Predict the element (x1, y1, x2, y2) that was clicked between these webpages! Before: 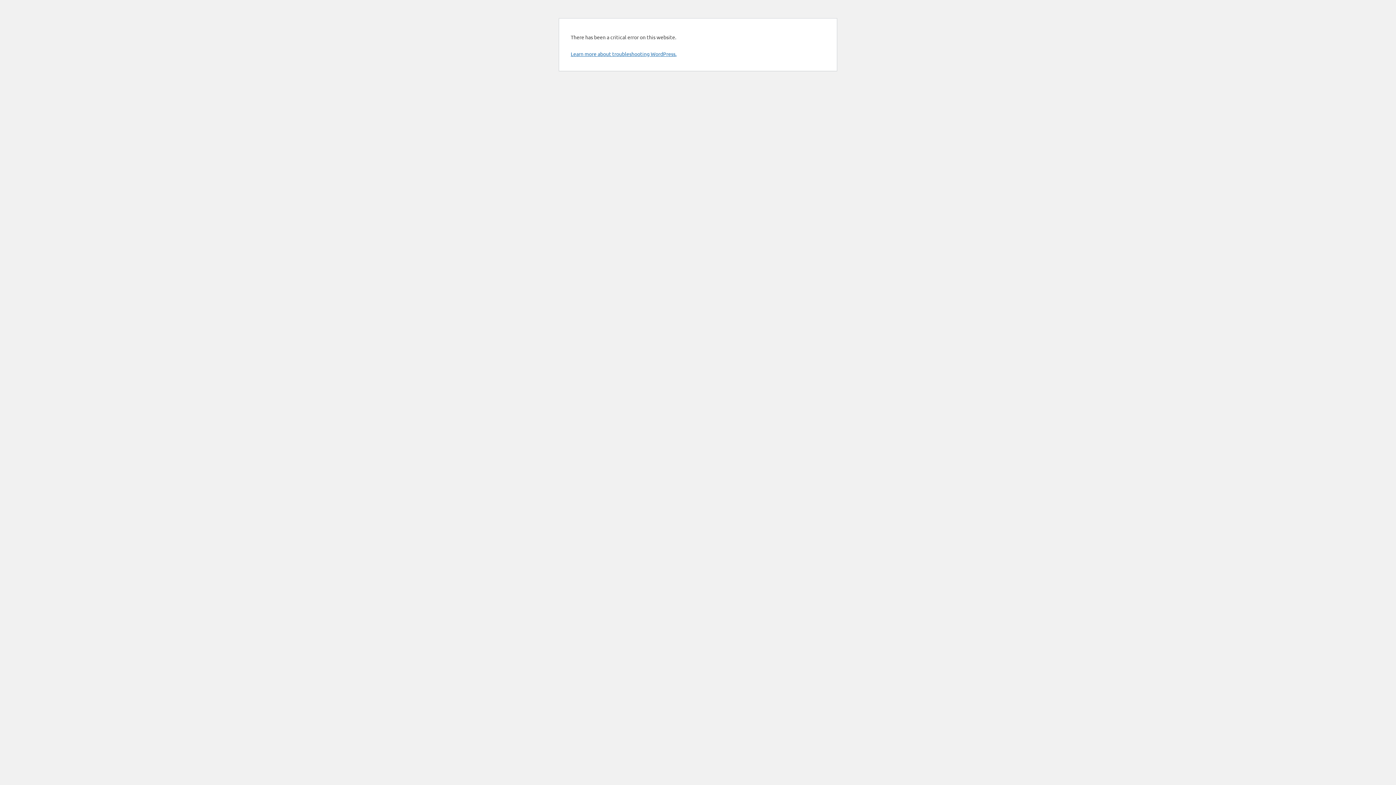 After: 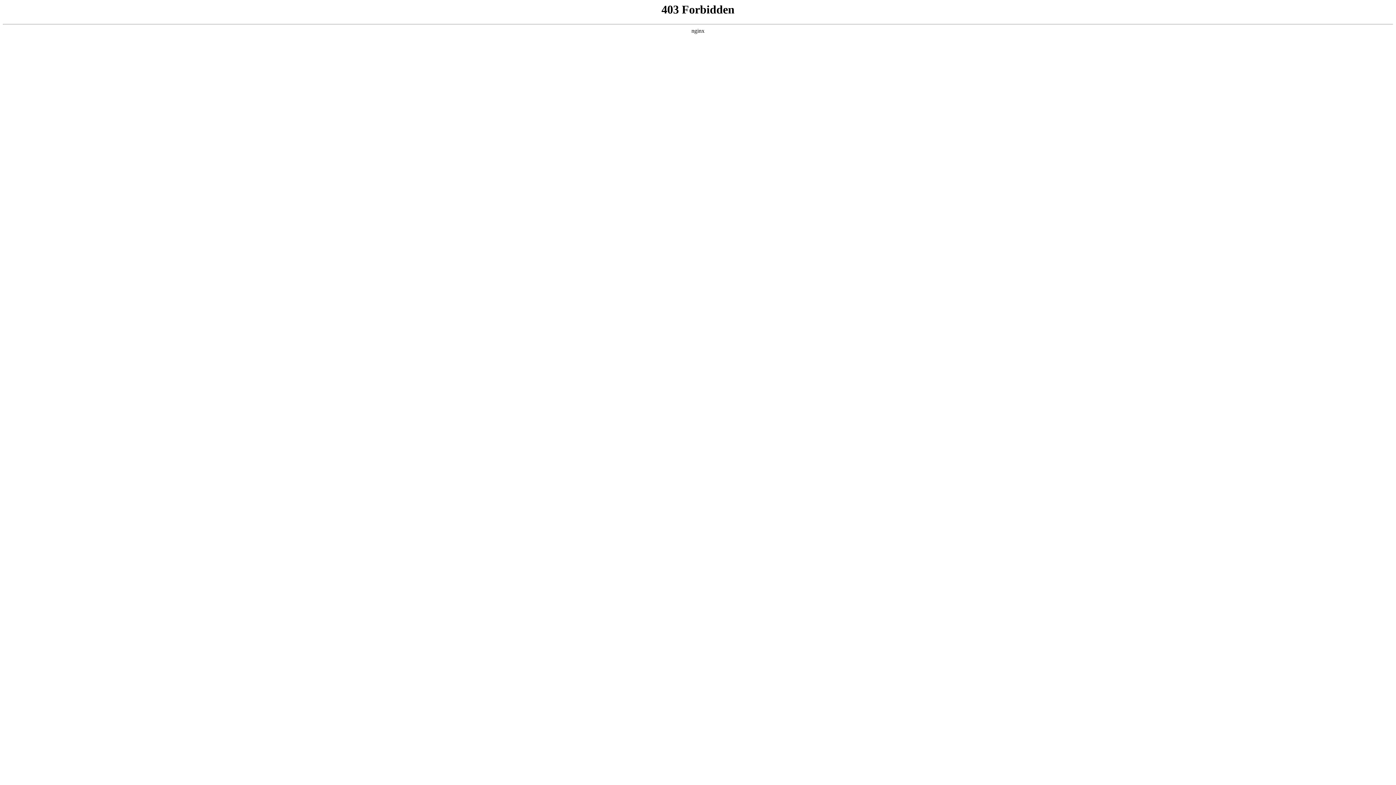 Action: label: Learn more about troubleshooting WordPress. bbox: (570, 50, 676, 57)